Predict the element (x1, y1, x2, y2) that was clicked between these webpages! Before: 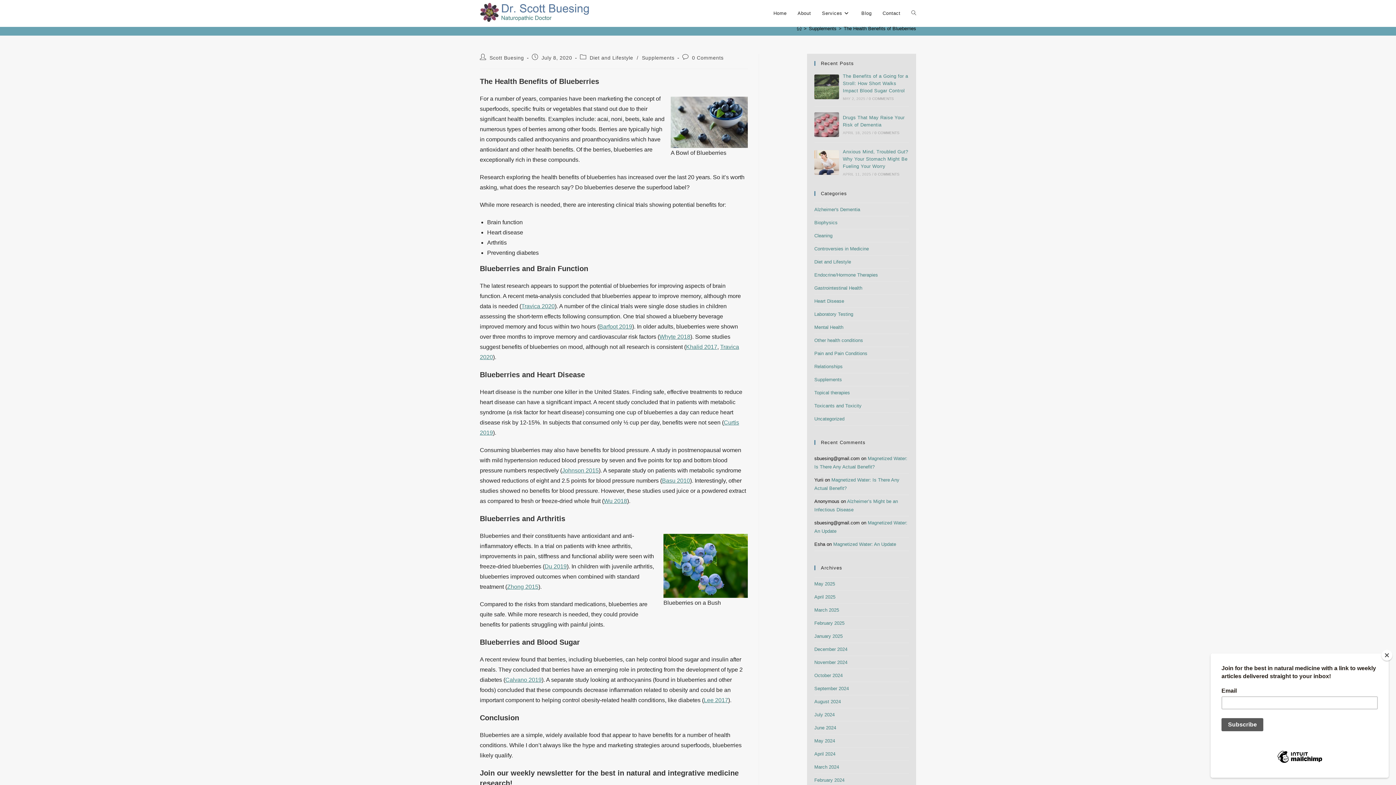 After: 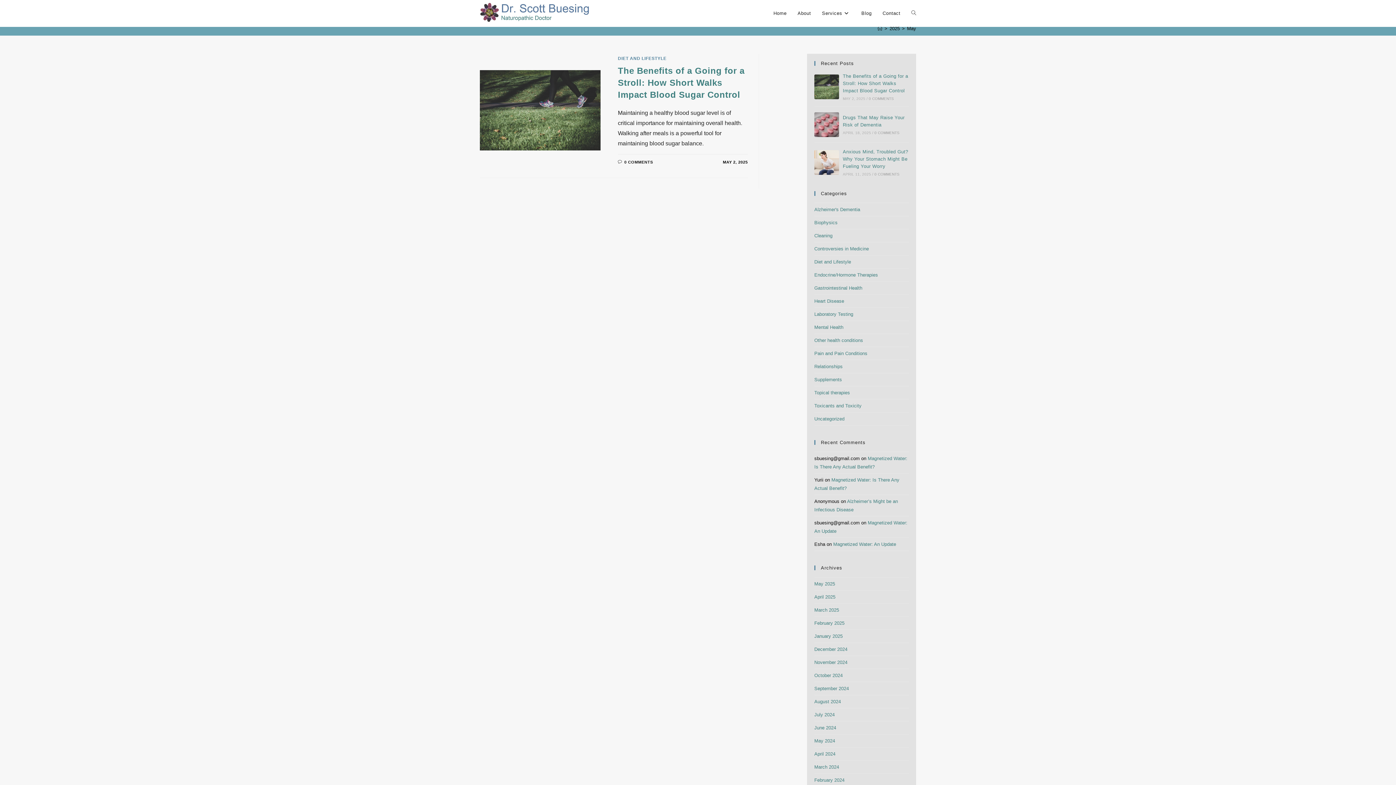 Action: bbox: (814, 581, 835, 586) label: May 2025